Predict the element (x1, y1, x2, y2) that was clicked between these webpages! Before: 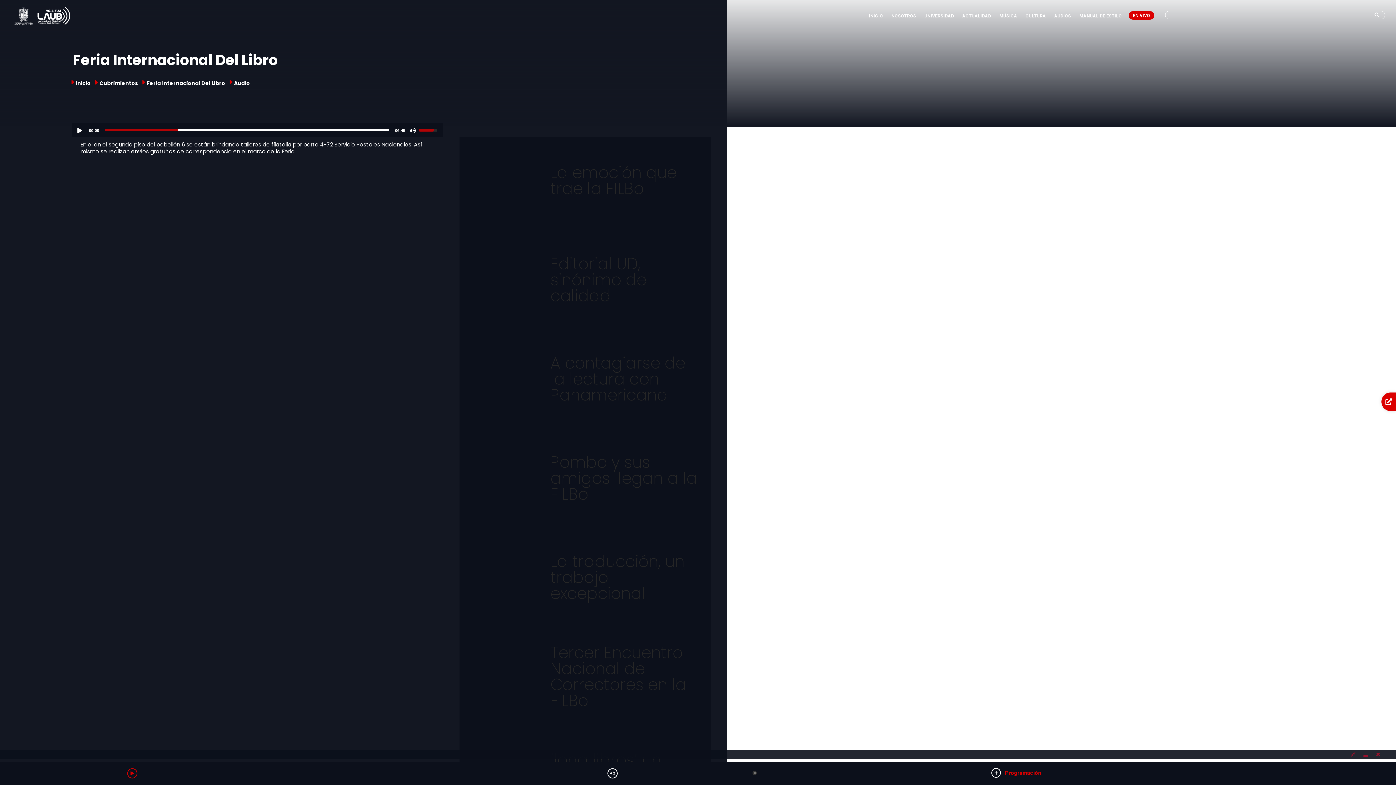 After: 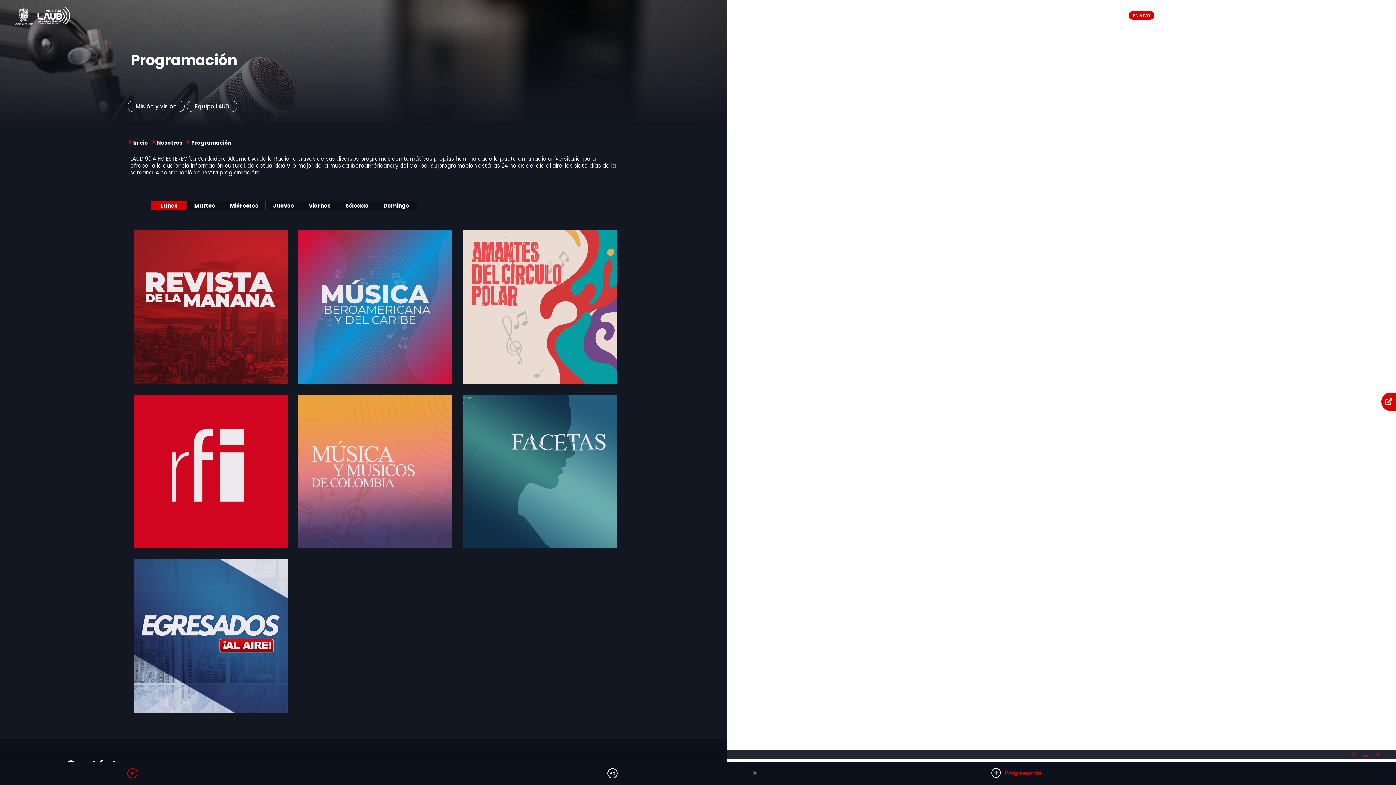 Action: bbox: (991, 768, 1042, 778) label: Programación